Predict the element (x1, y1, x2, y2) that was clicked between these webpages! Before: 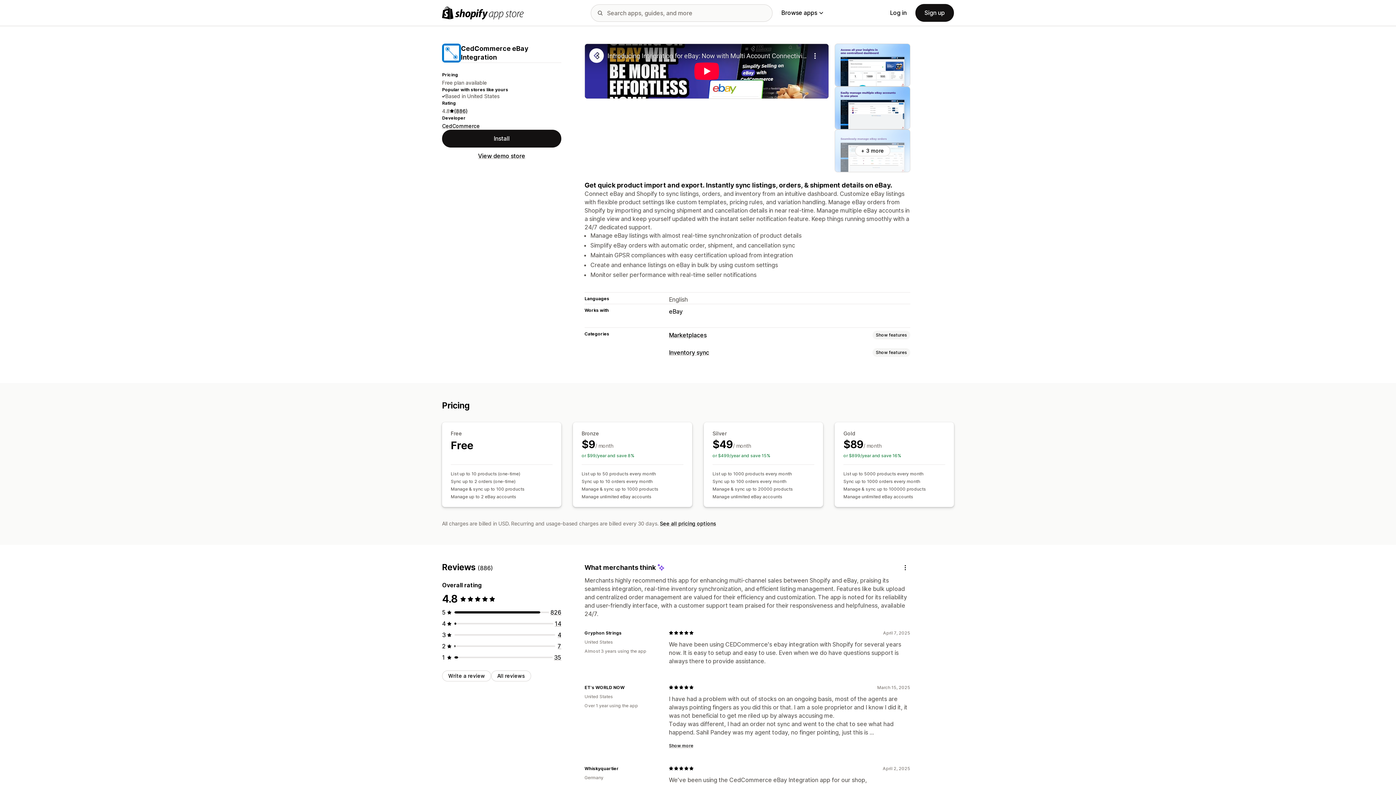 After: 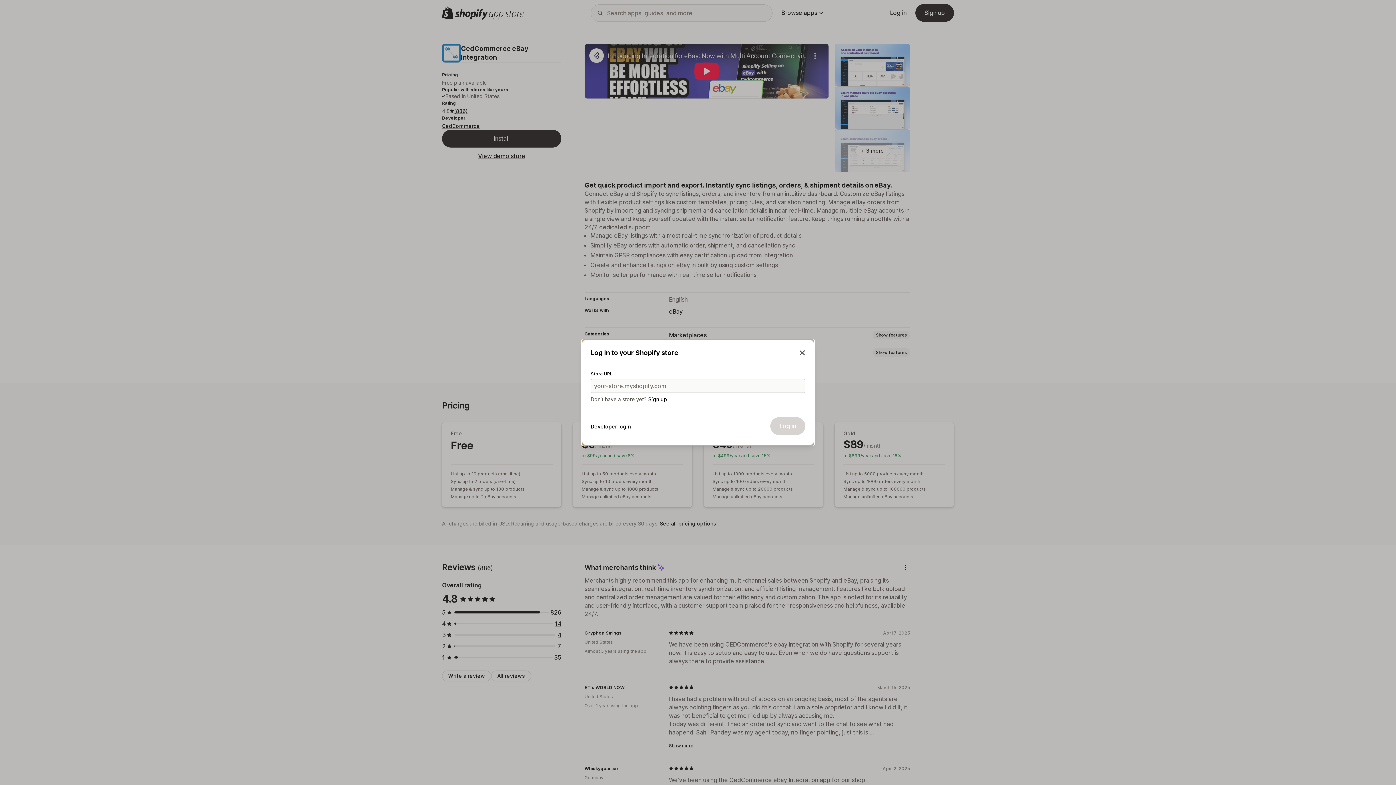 Action: bbox: (442, 670, 491, 681) label: Write a review